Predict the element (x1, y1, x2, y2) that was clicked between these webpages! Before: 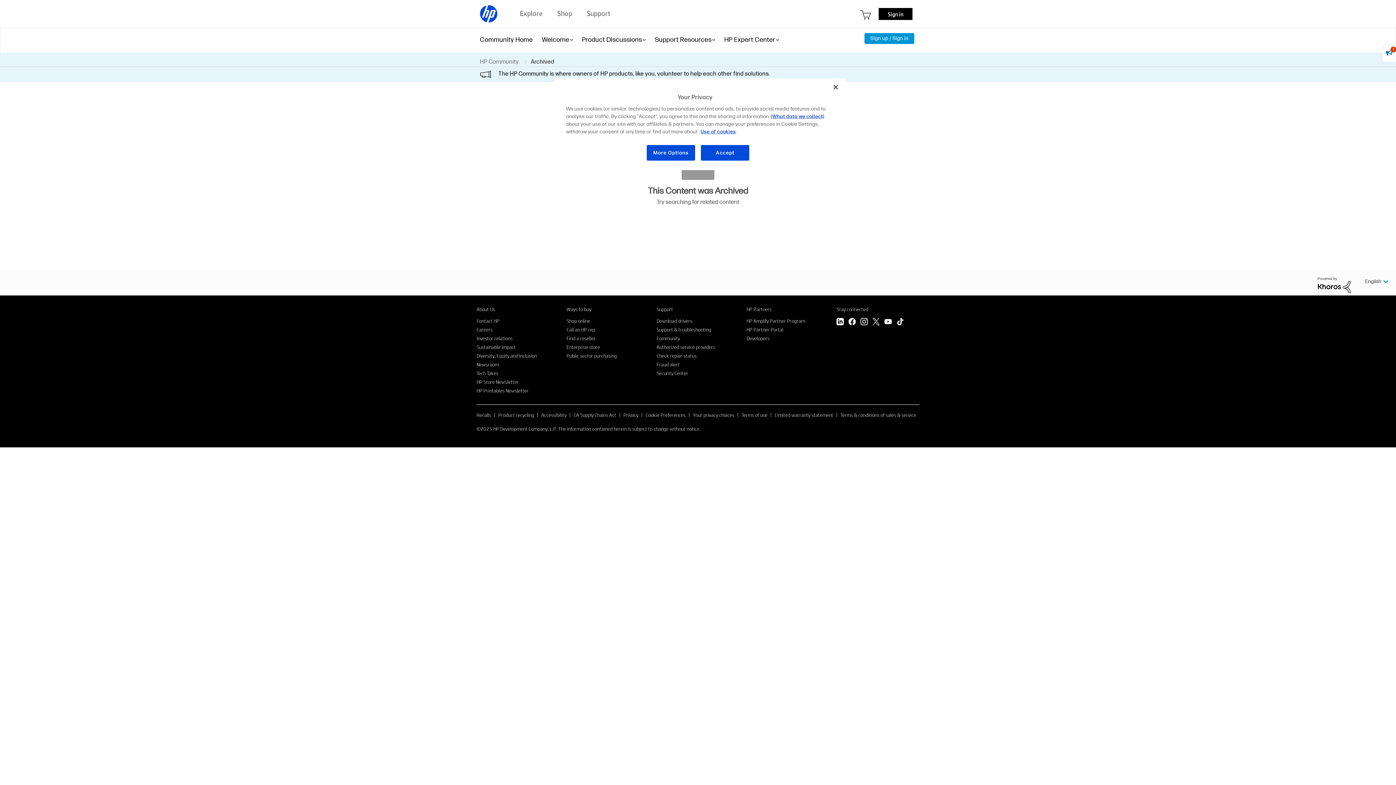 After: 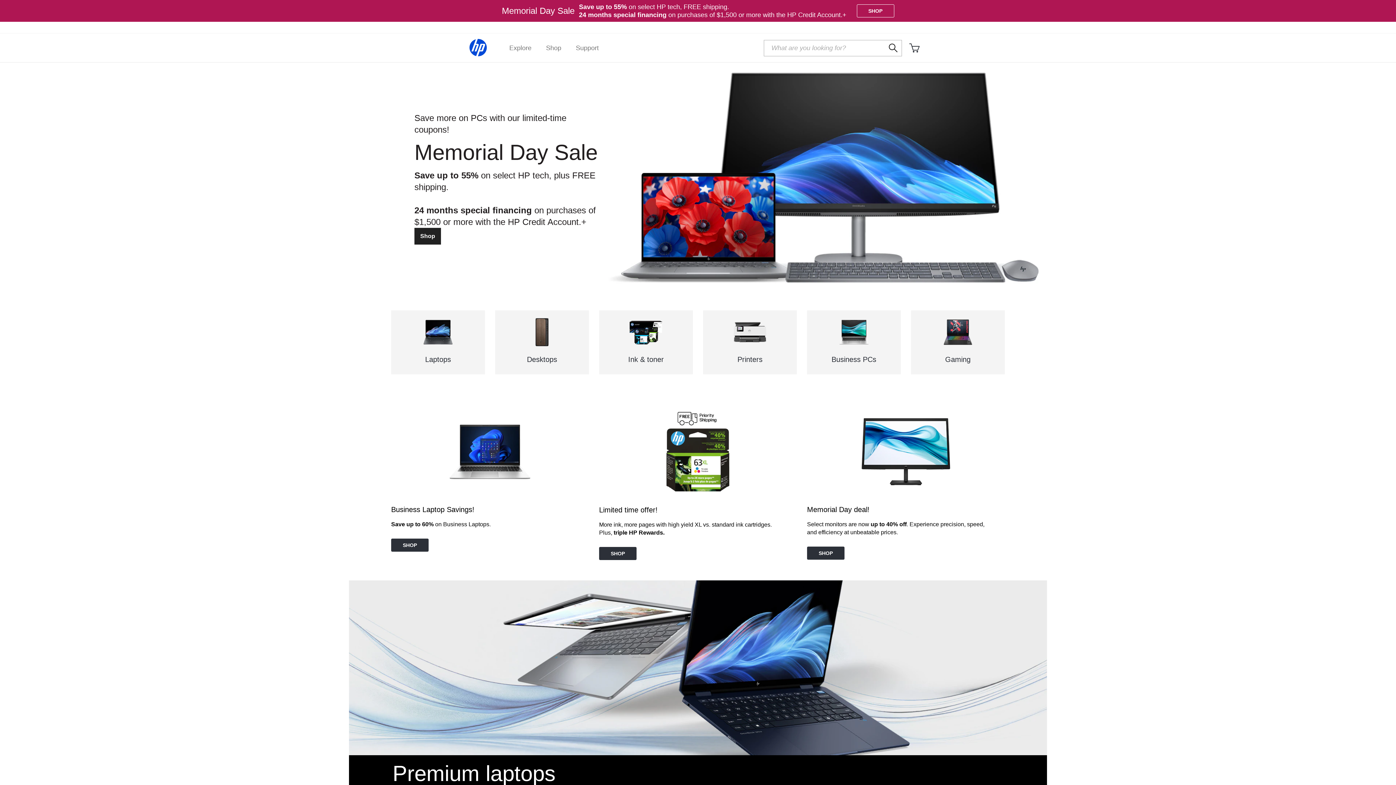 Action: bbox: (566, 317, 590, 324) label: Shop online